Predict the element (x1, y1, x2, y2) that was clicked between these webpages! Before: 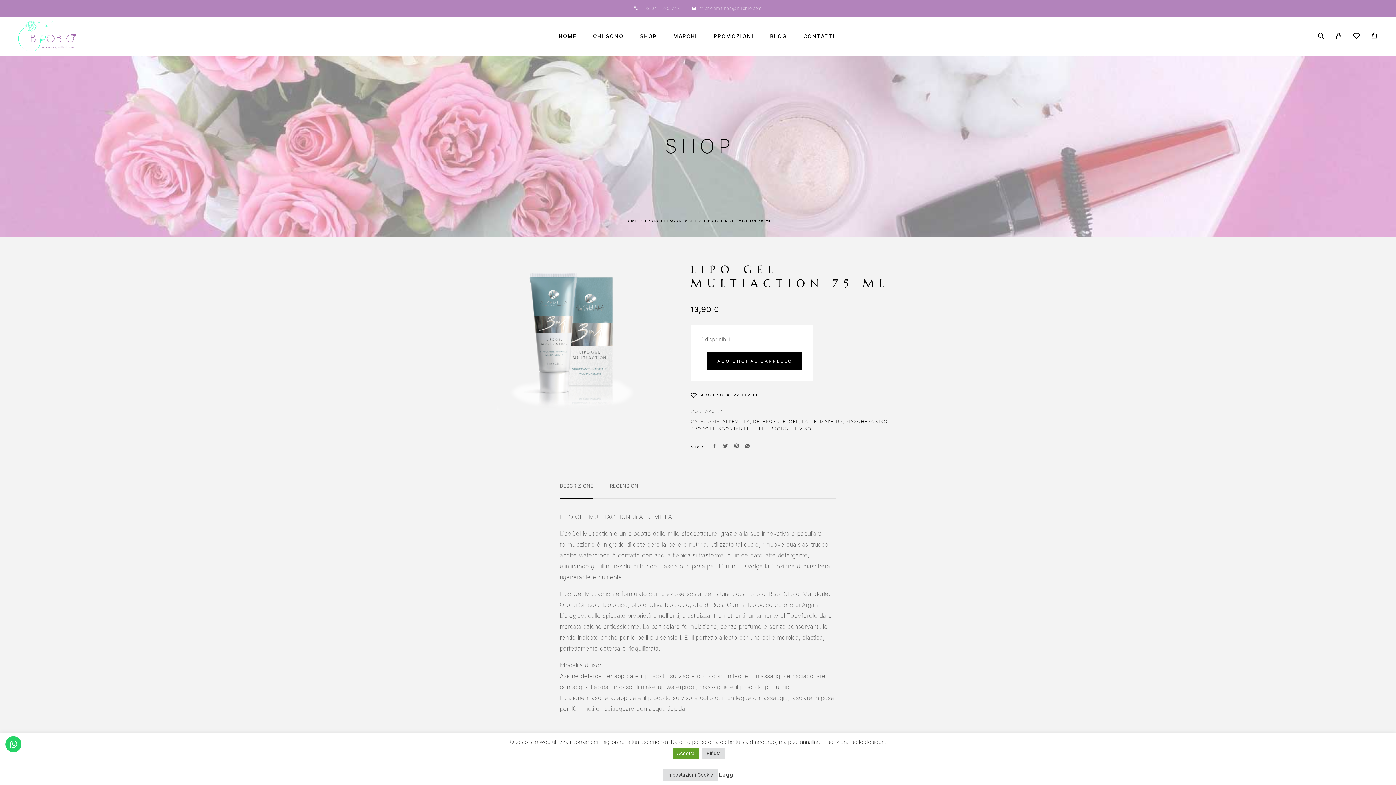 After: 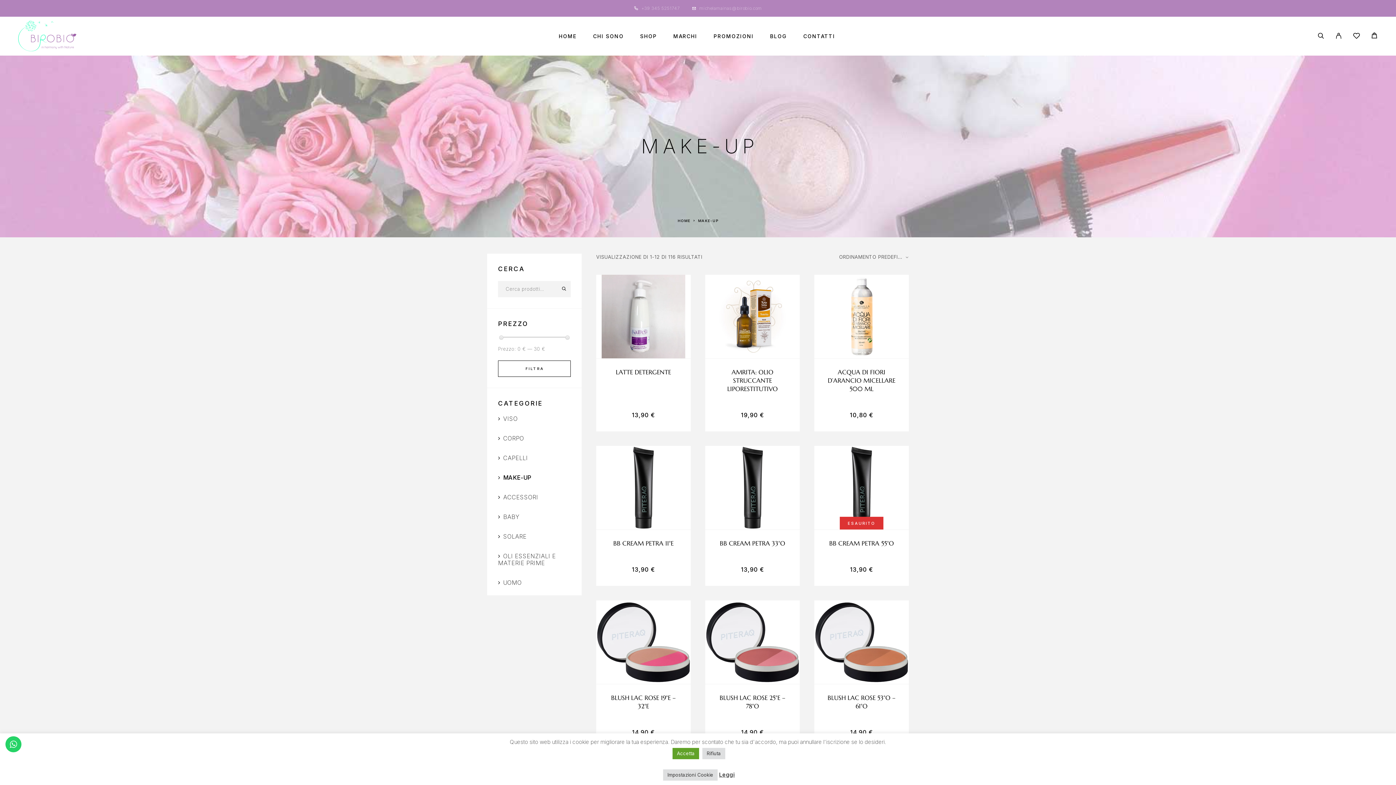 Action: bbox: (820, 419, 843, 424) label: MAKE-UP